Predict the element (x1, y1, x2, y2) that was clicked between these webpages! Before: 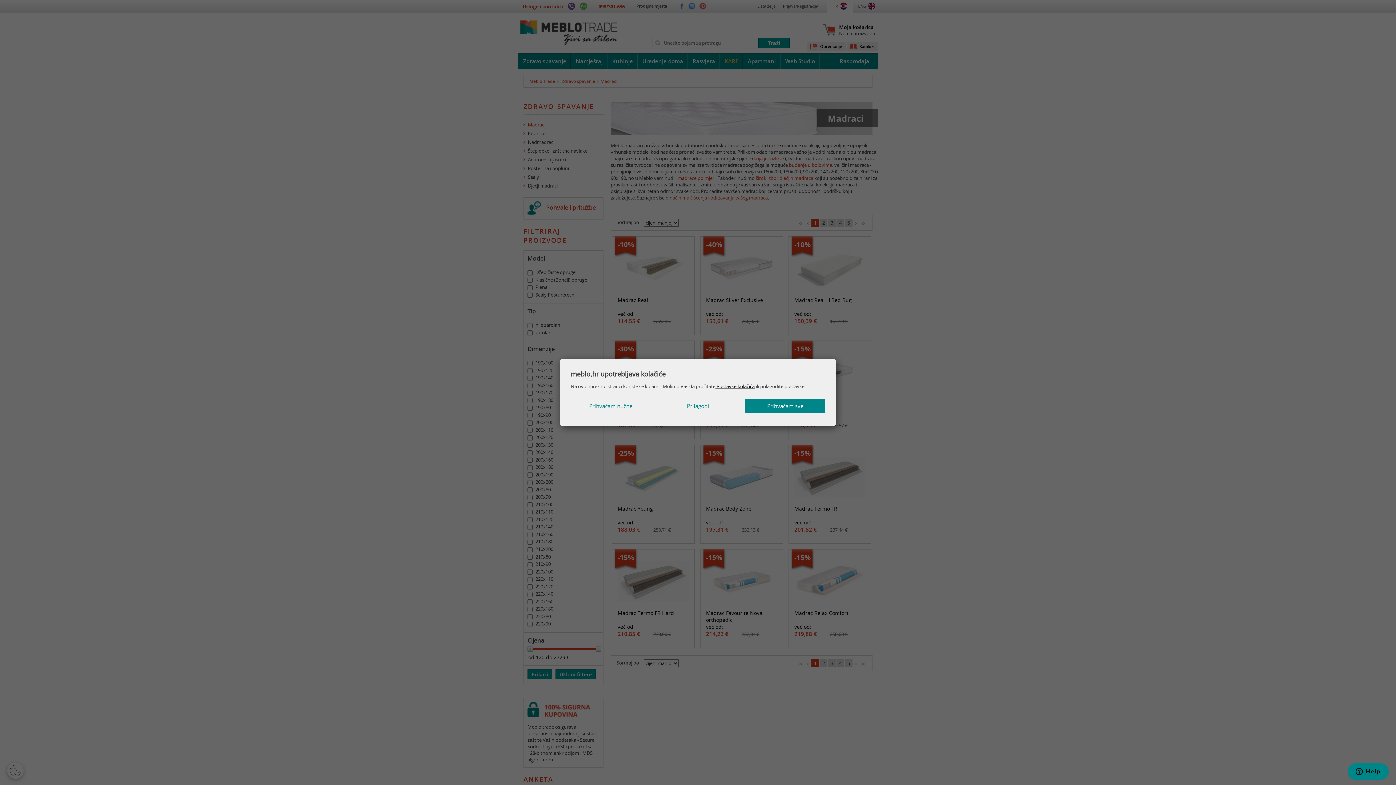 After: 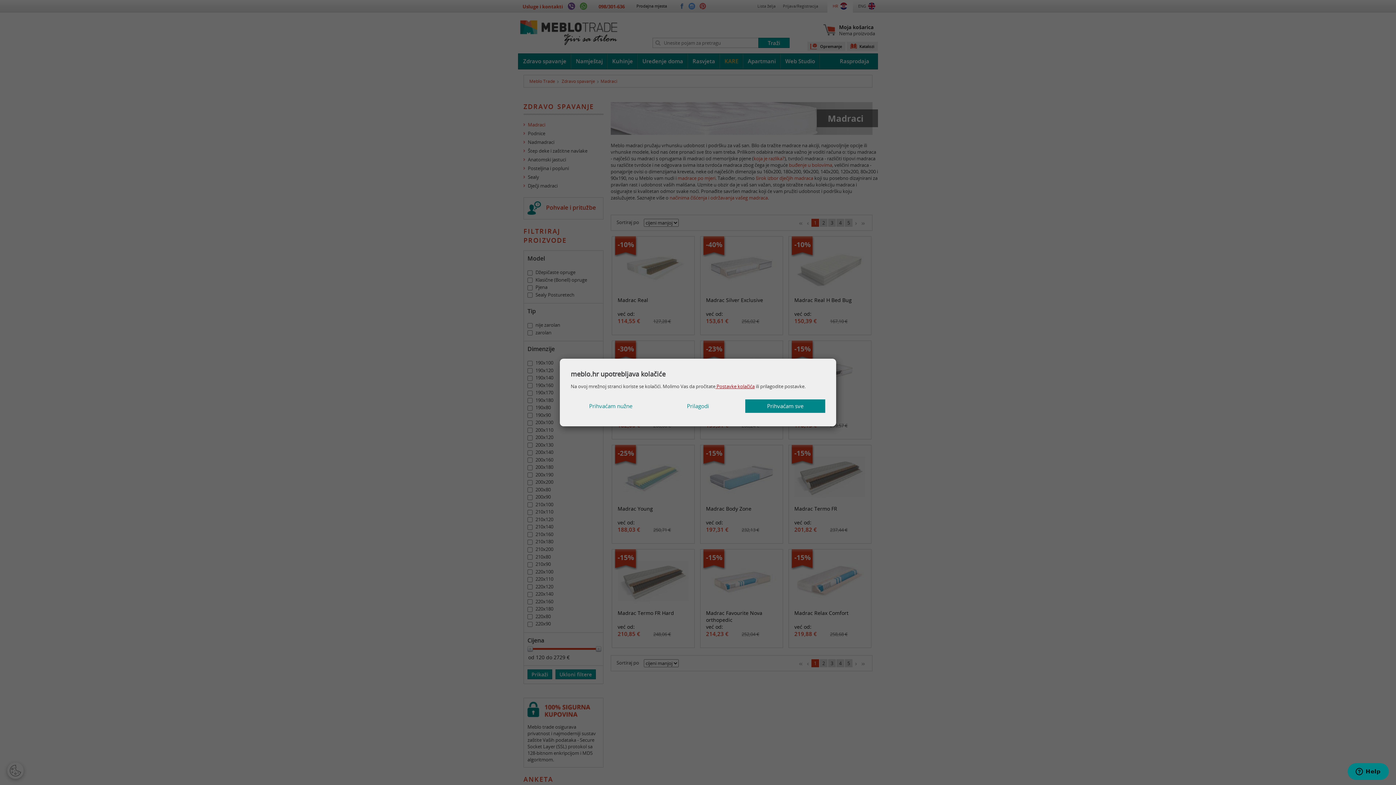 Action: label:  Postavke kolačića bbox: (715, 383, 754, 389)